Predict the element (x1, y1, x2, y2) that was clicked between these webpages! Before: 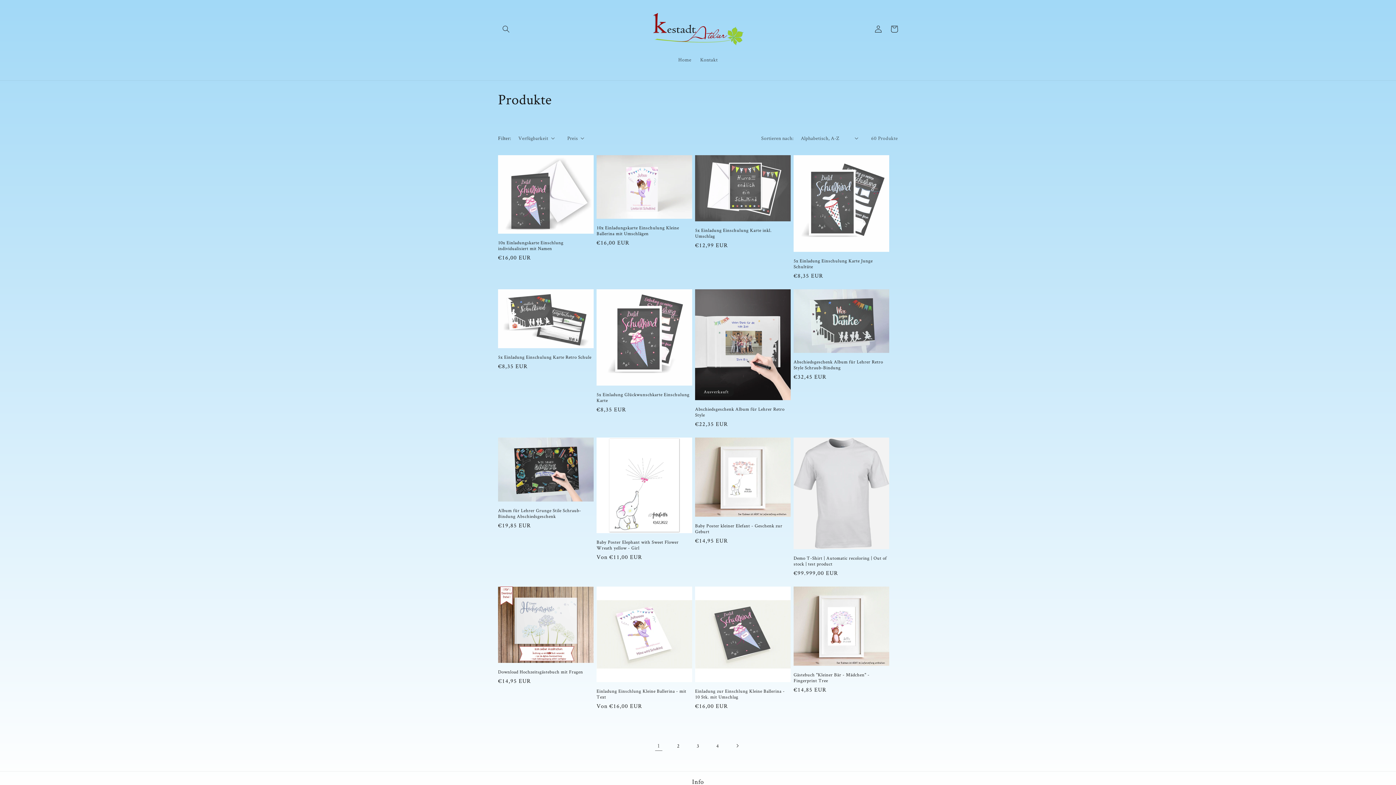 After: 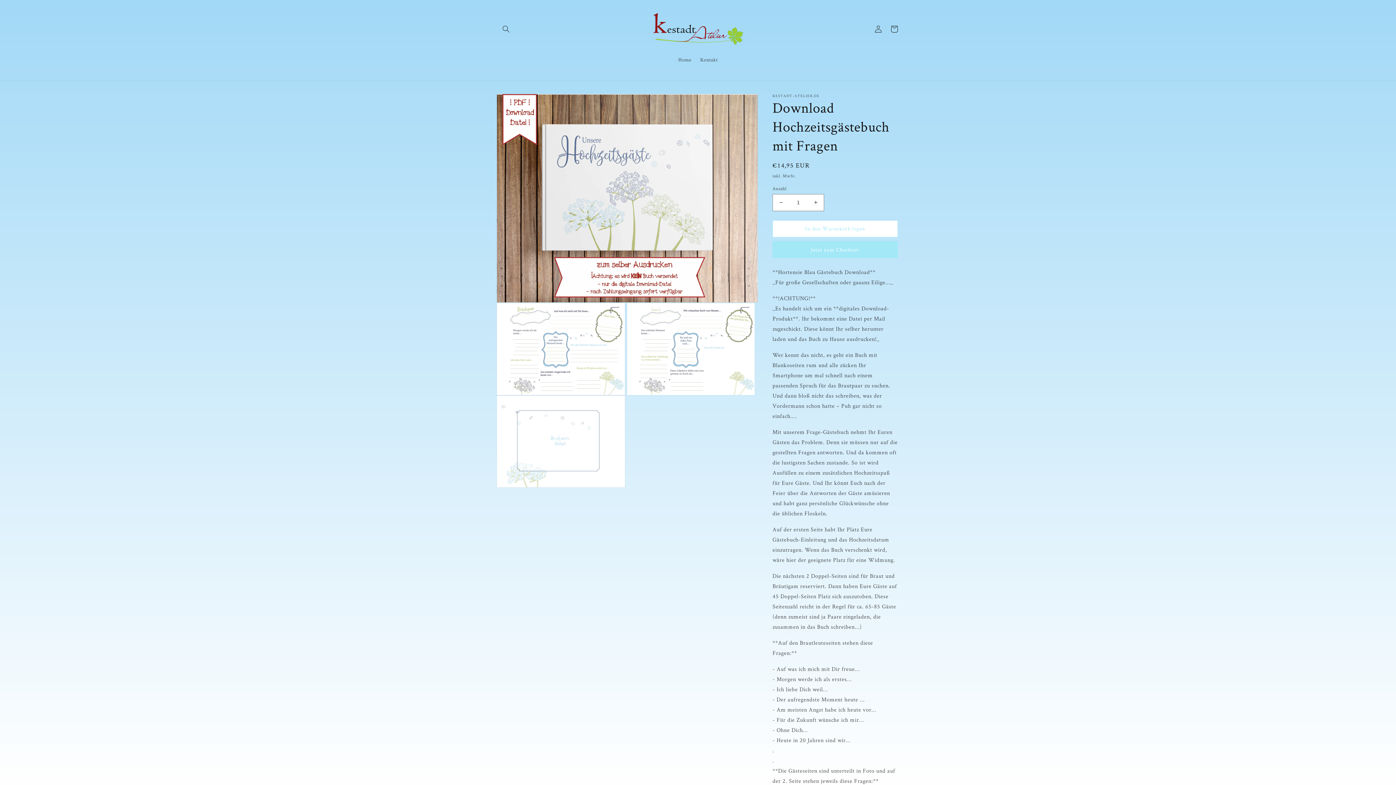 Action: label: Download Hochzeitsgästebuch mit Fragen bbox: (498, 669, 593, 675)